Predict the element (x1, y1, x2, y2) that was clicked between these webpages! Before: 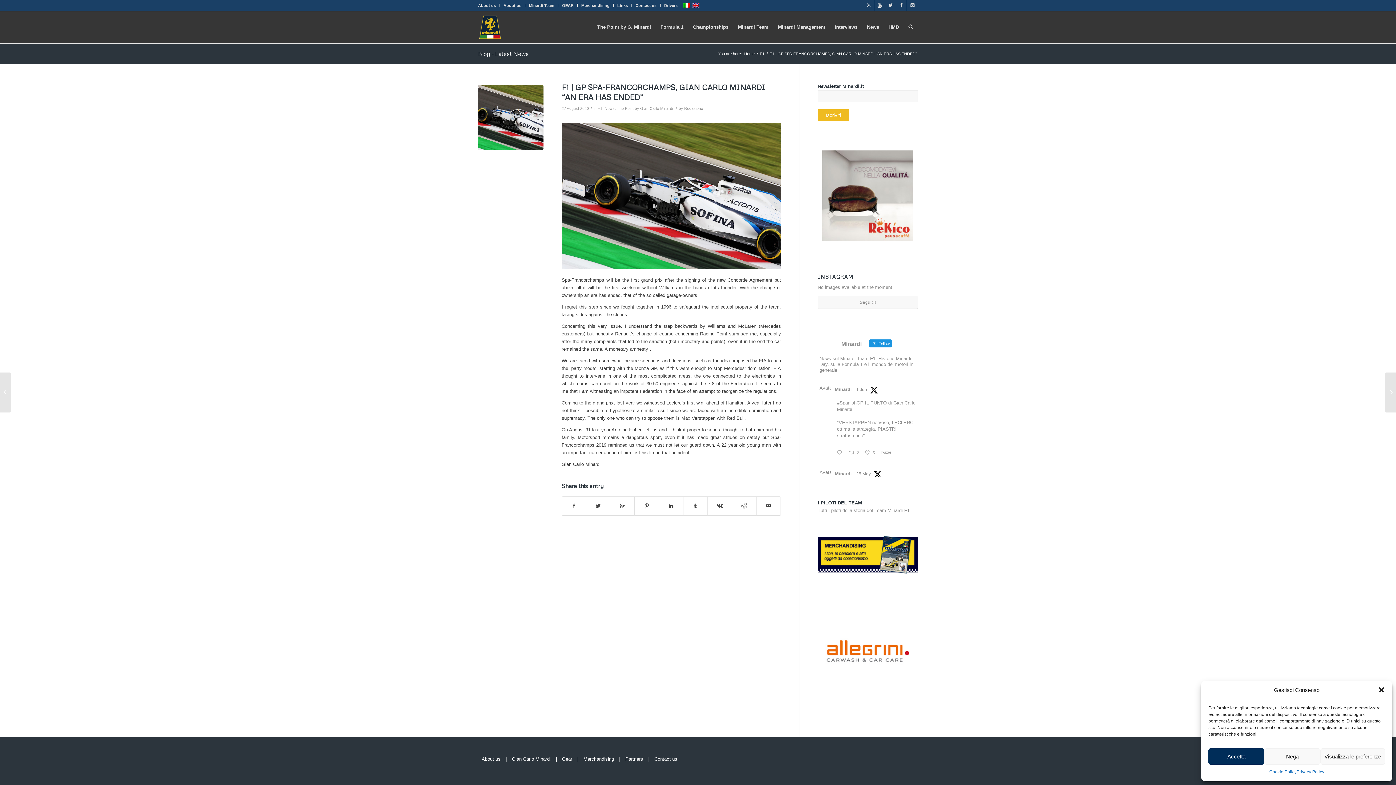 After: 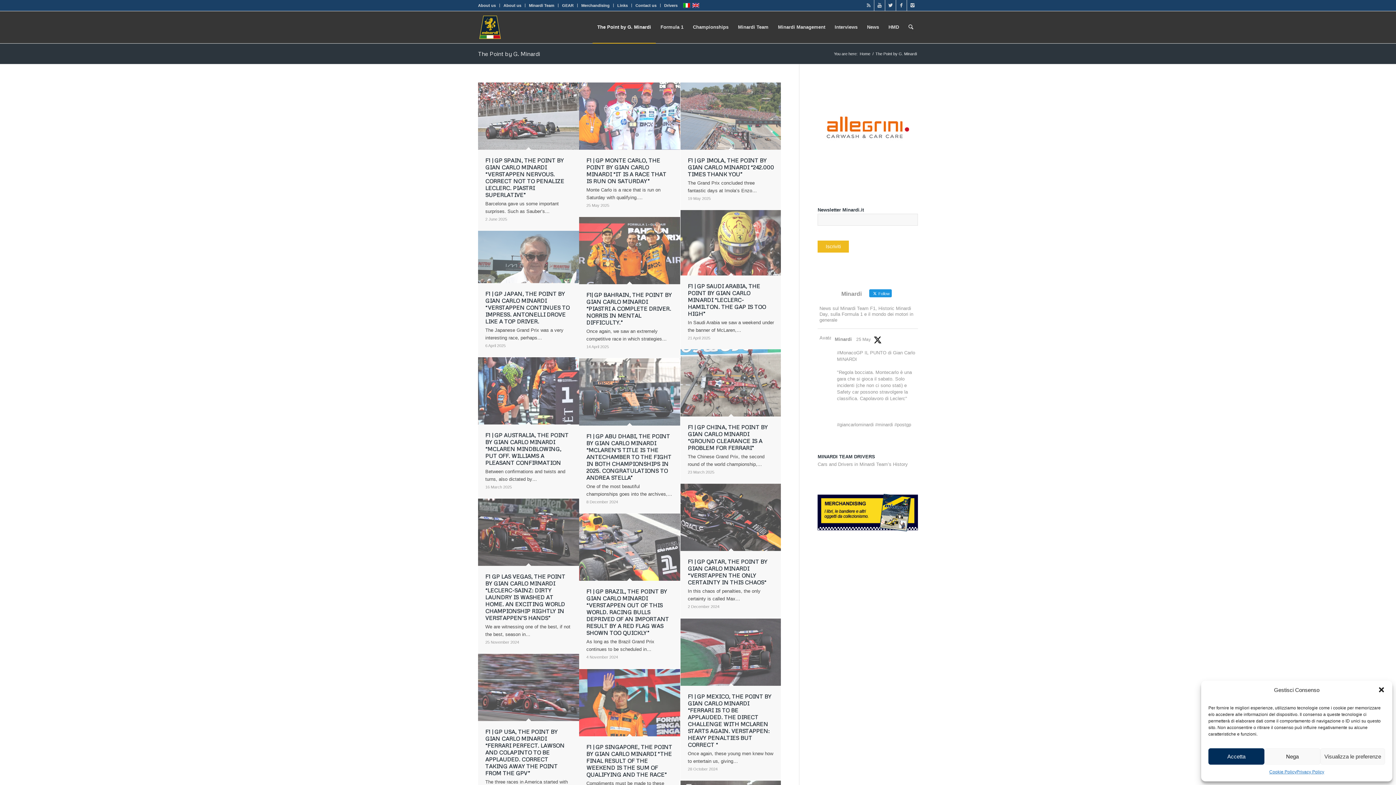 Action: bbox: (592, 11, 656, 43) label: The Point by G. Minardi